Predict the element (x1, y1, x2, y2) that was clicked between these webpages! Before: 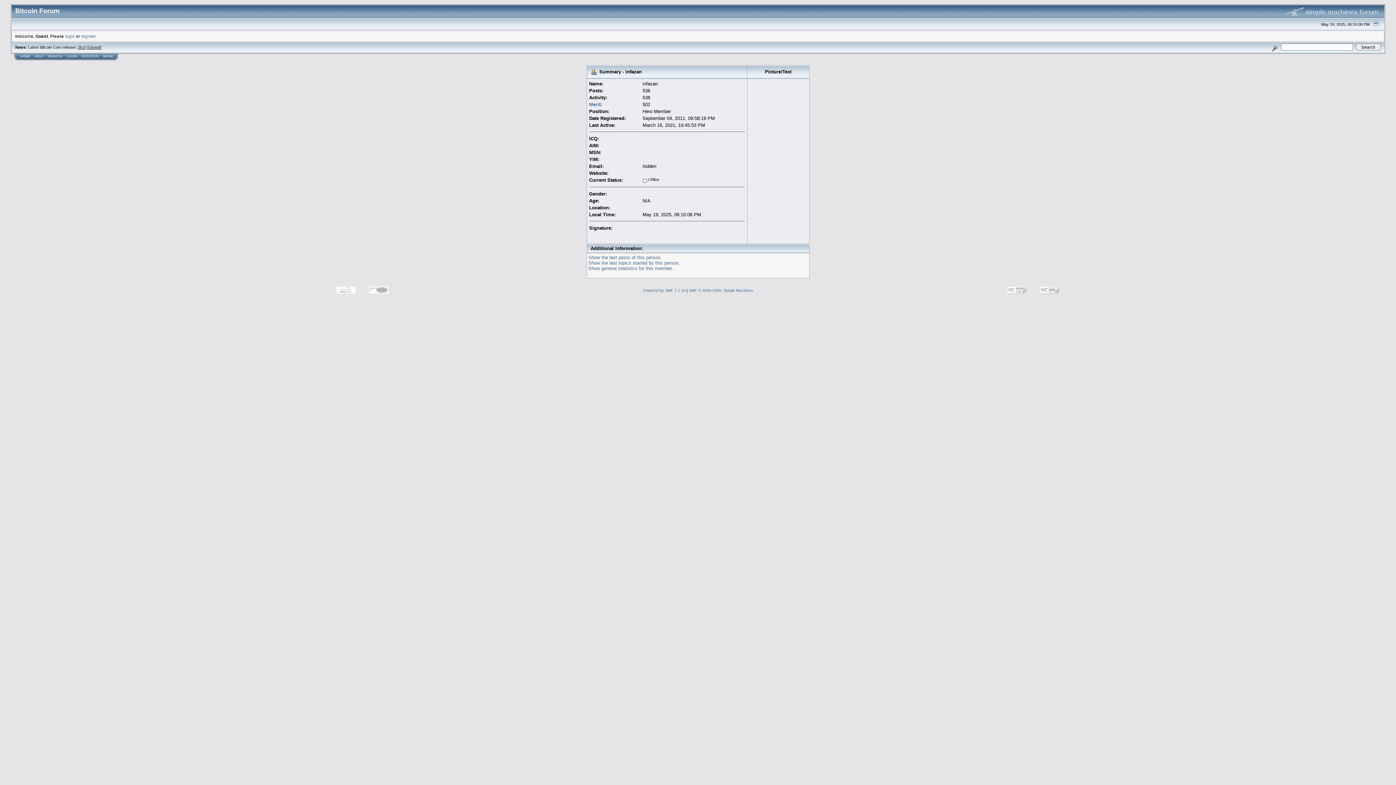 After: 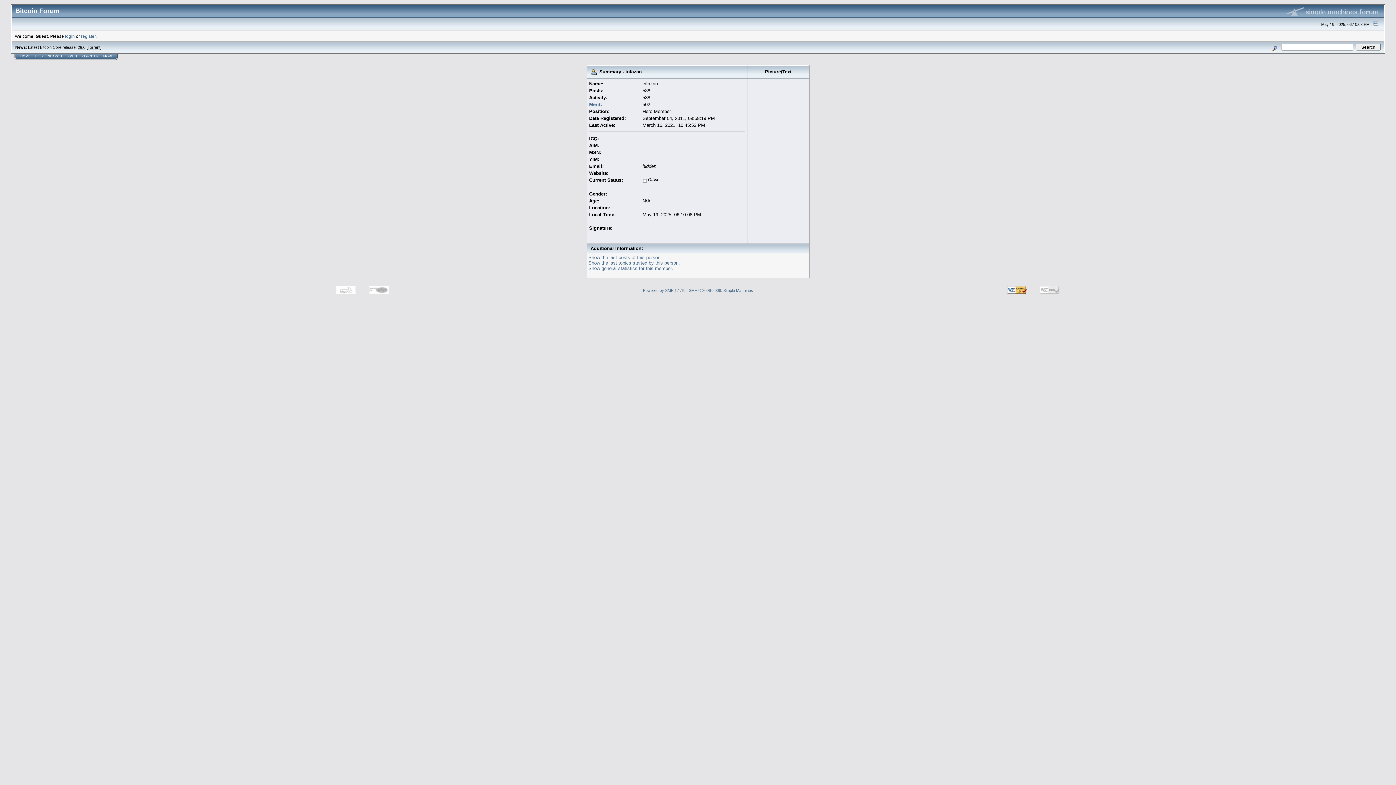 Action: bbox: (1001, 291, 1033, 296)